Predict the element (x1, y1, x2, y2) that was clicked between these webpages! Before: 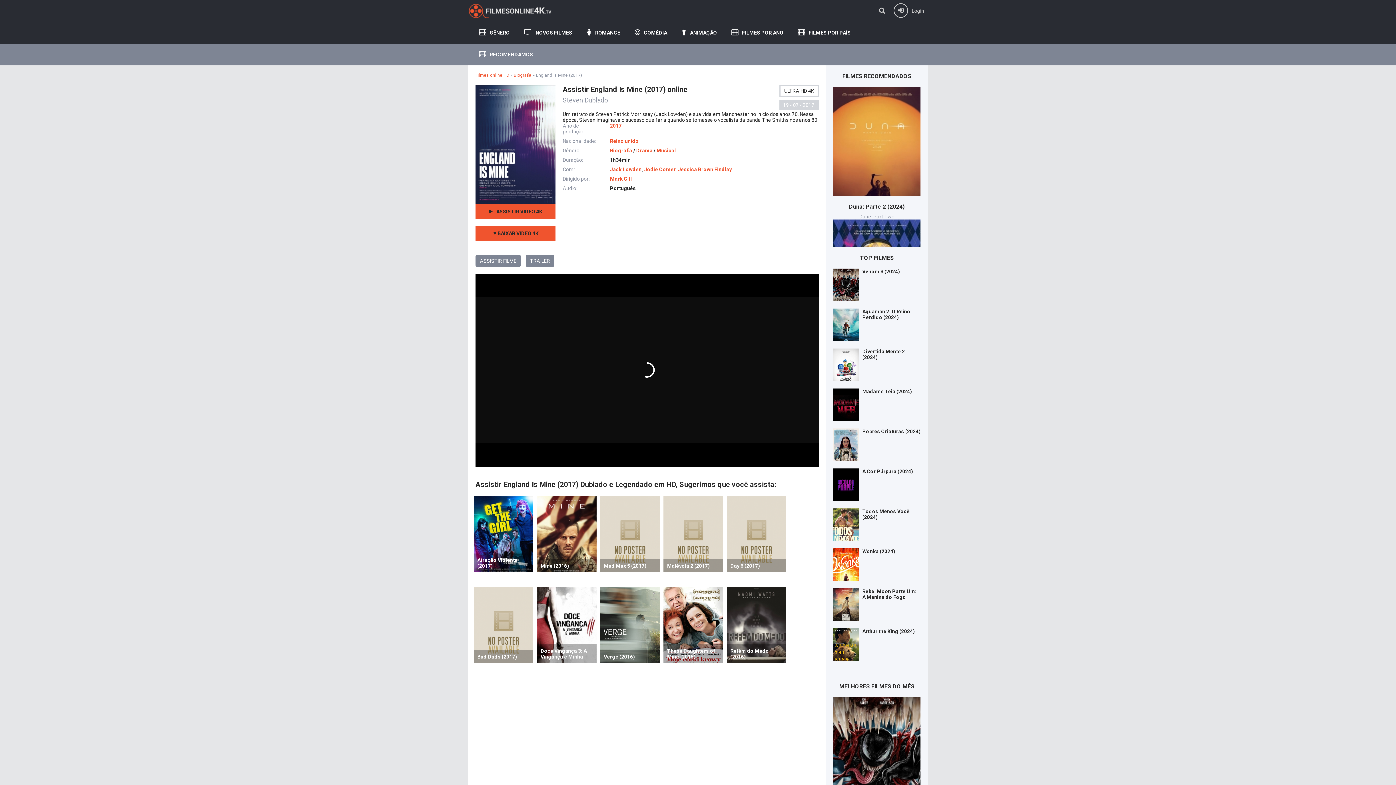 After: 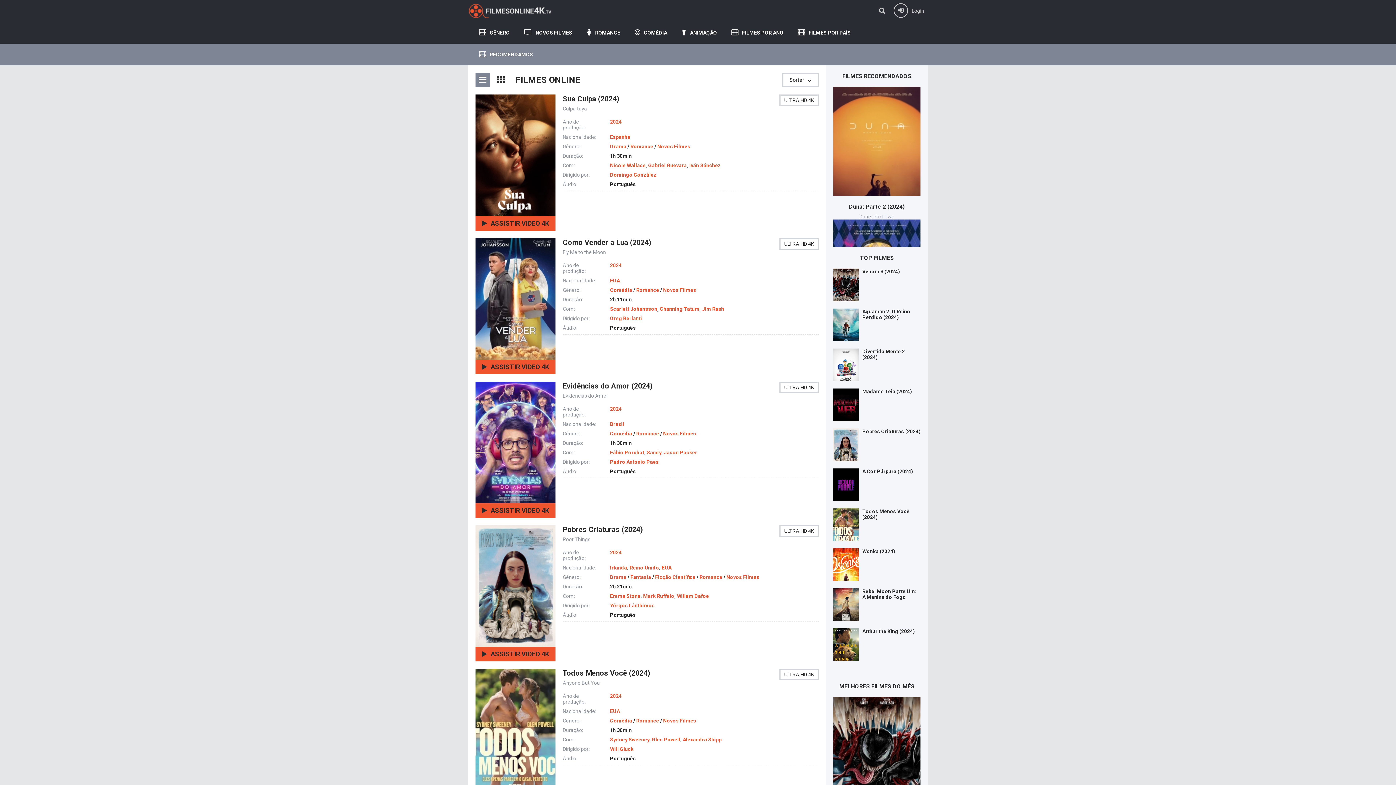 Action: bbox: (579, 21, 627, 43) label: ROMANCE